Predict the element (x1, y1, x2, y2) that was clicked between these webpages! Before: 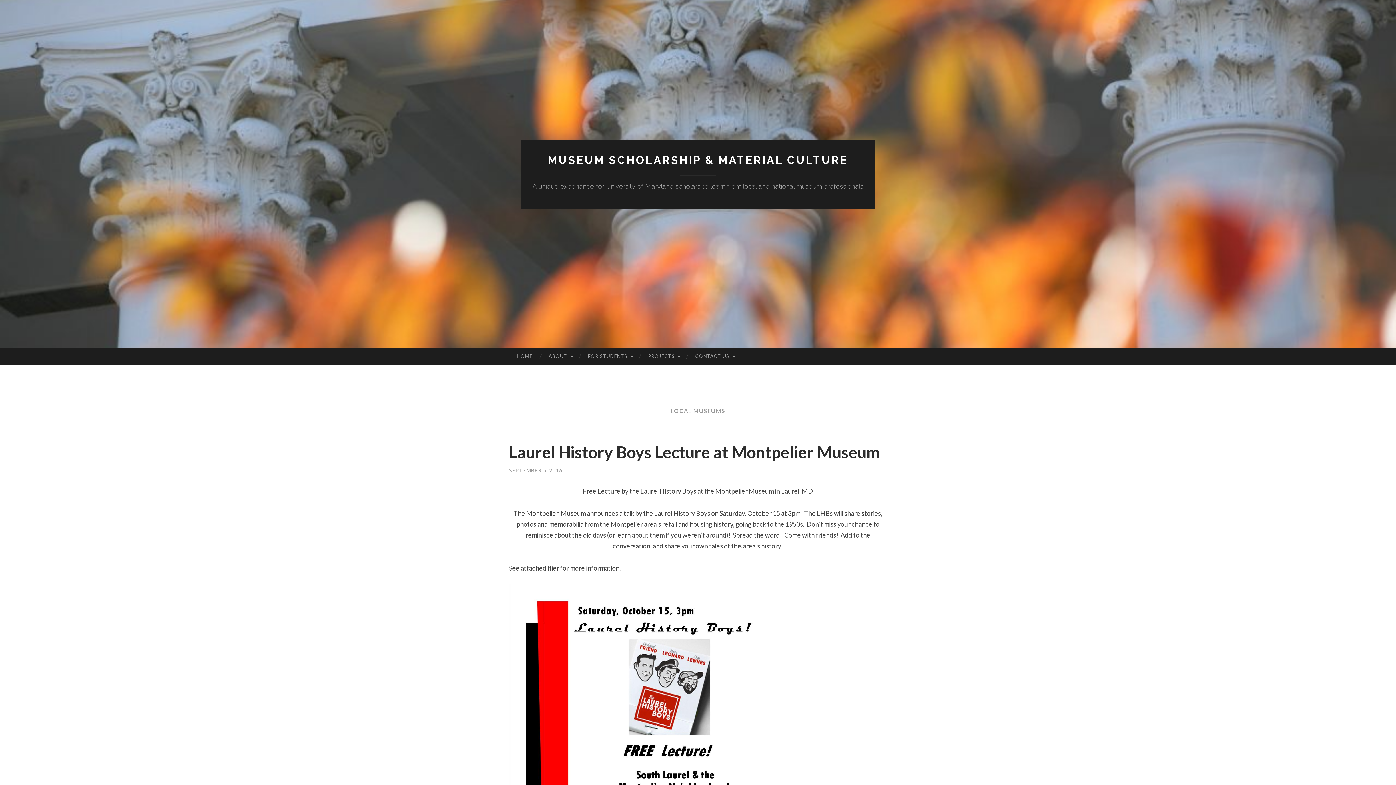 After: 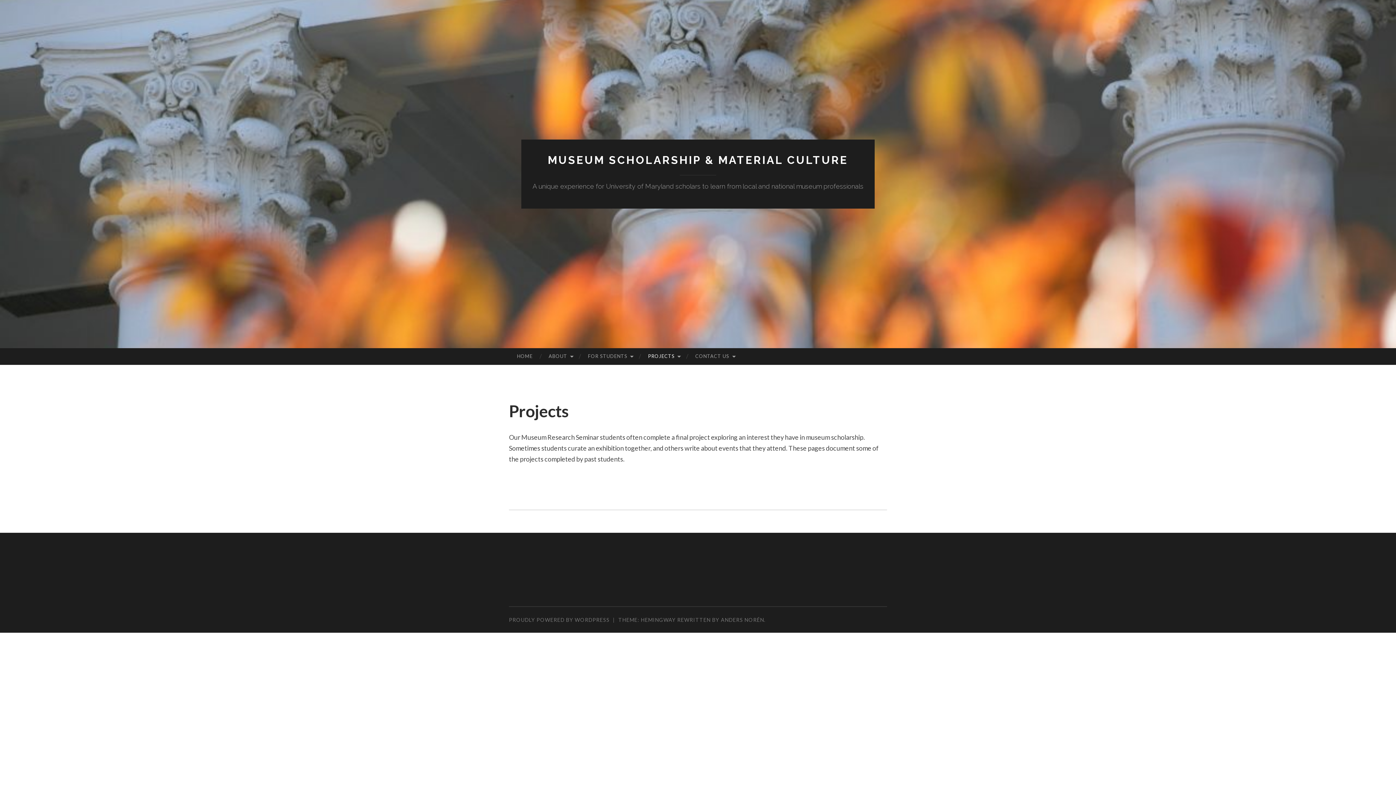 Action: label: PROJECTS bbox: (640, 348, 687, 364)